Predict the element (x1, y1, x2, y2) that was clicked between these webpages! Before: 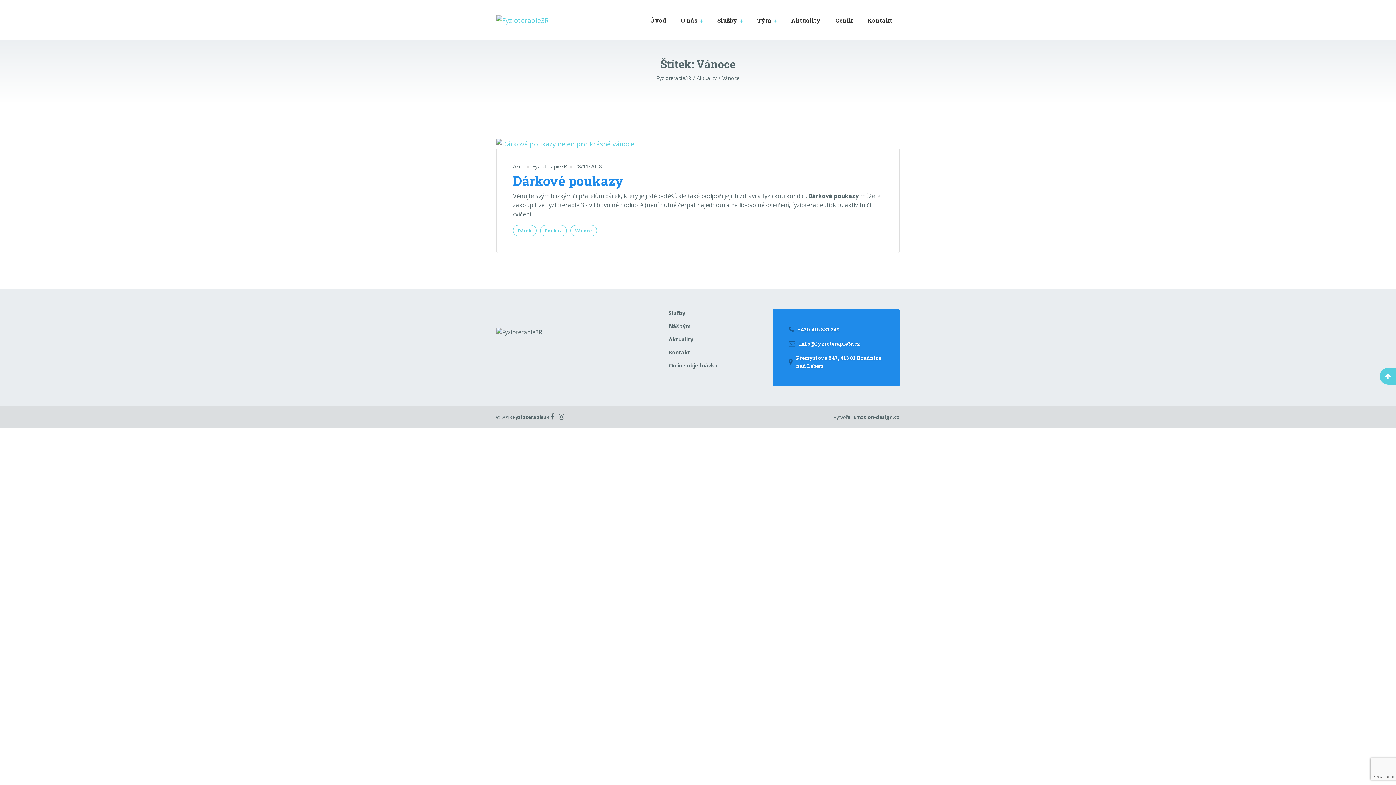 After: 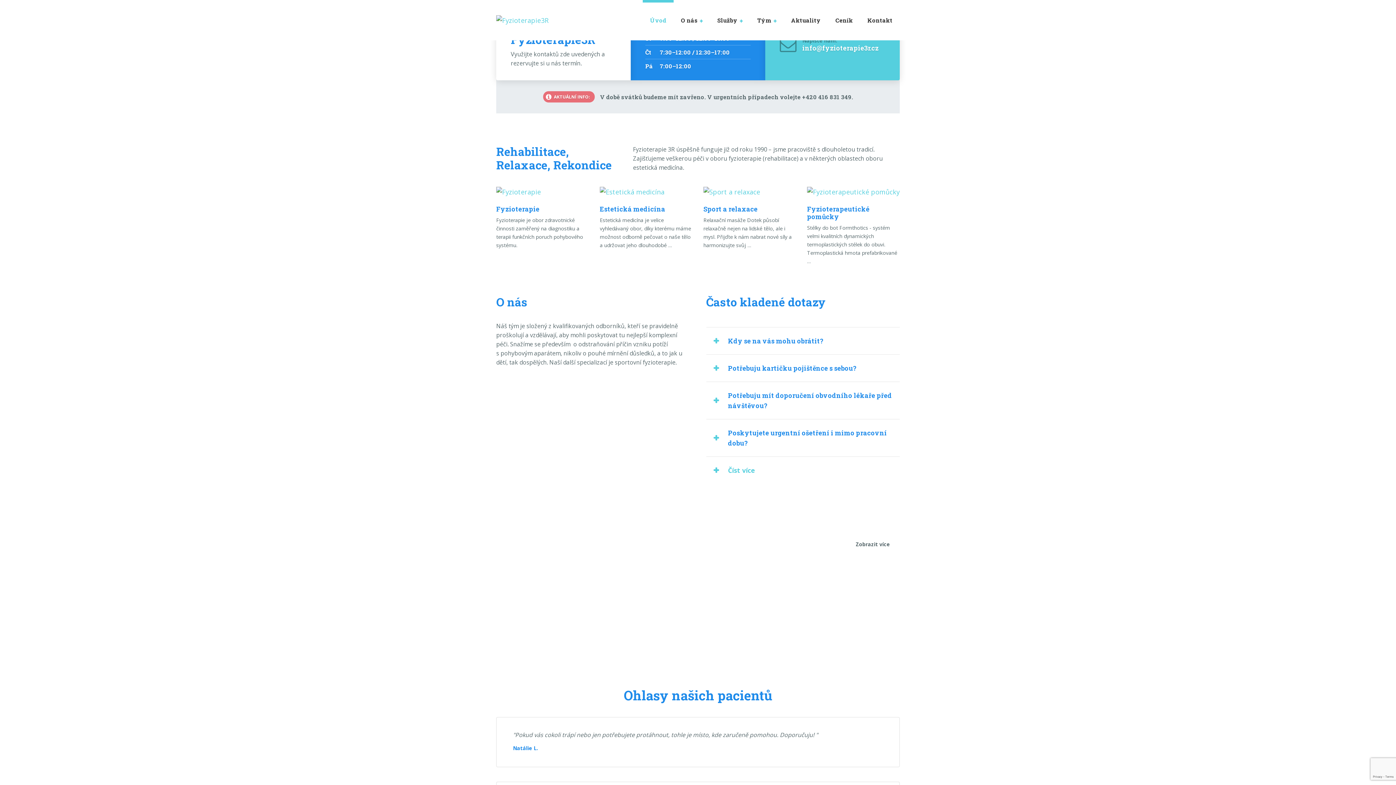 Action: bbox: (642, 0, 673, 40) label: Úvod